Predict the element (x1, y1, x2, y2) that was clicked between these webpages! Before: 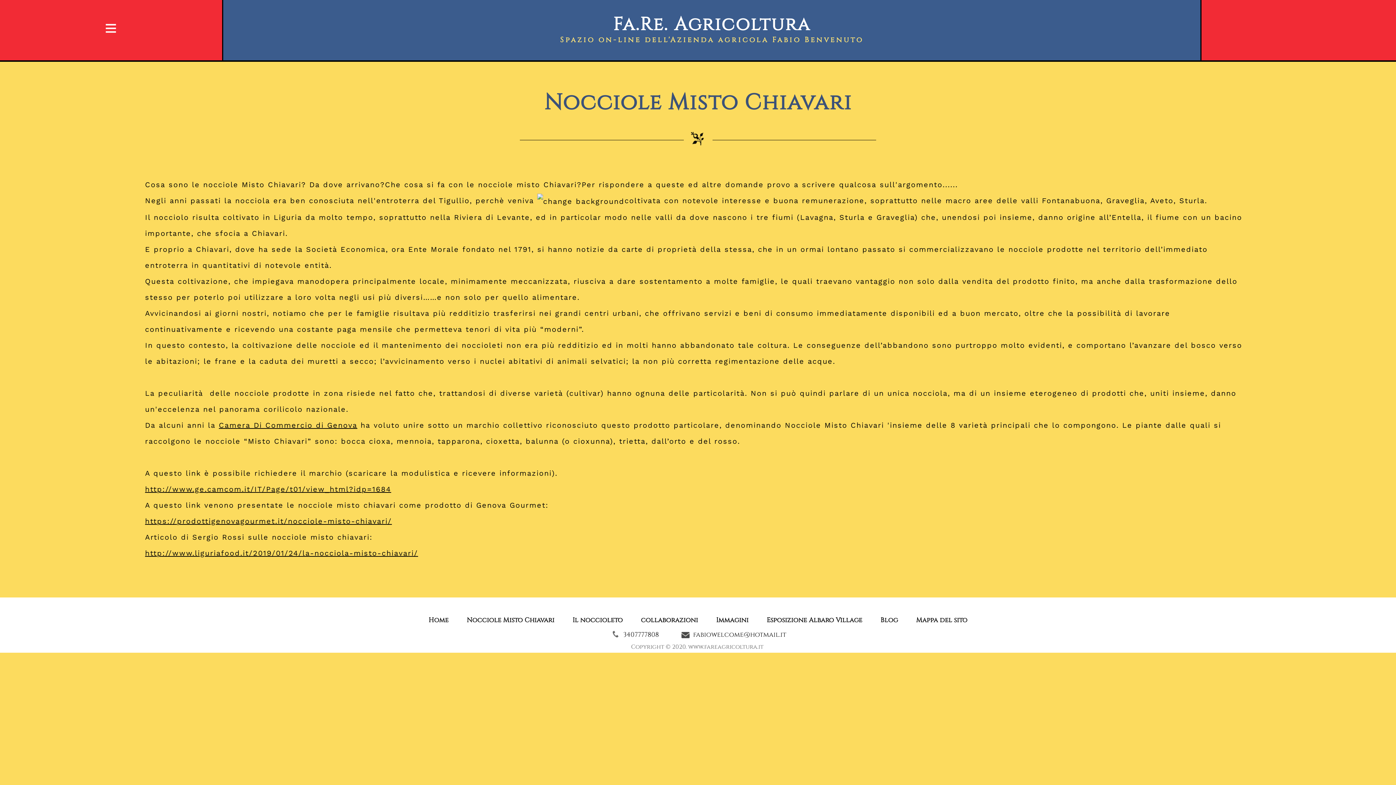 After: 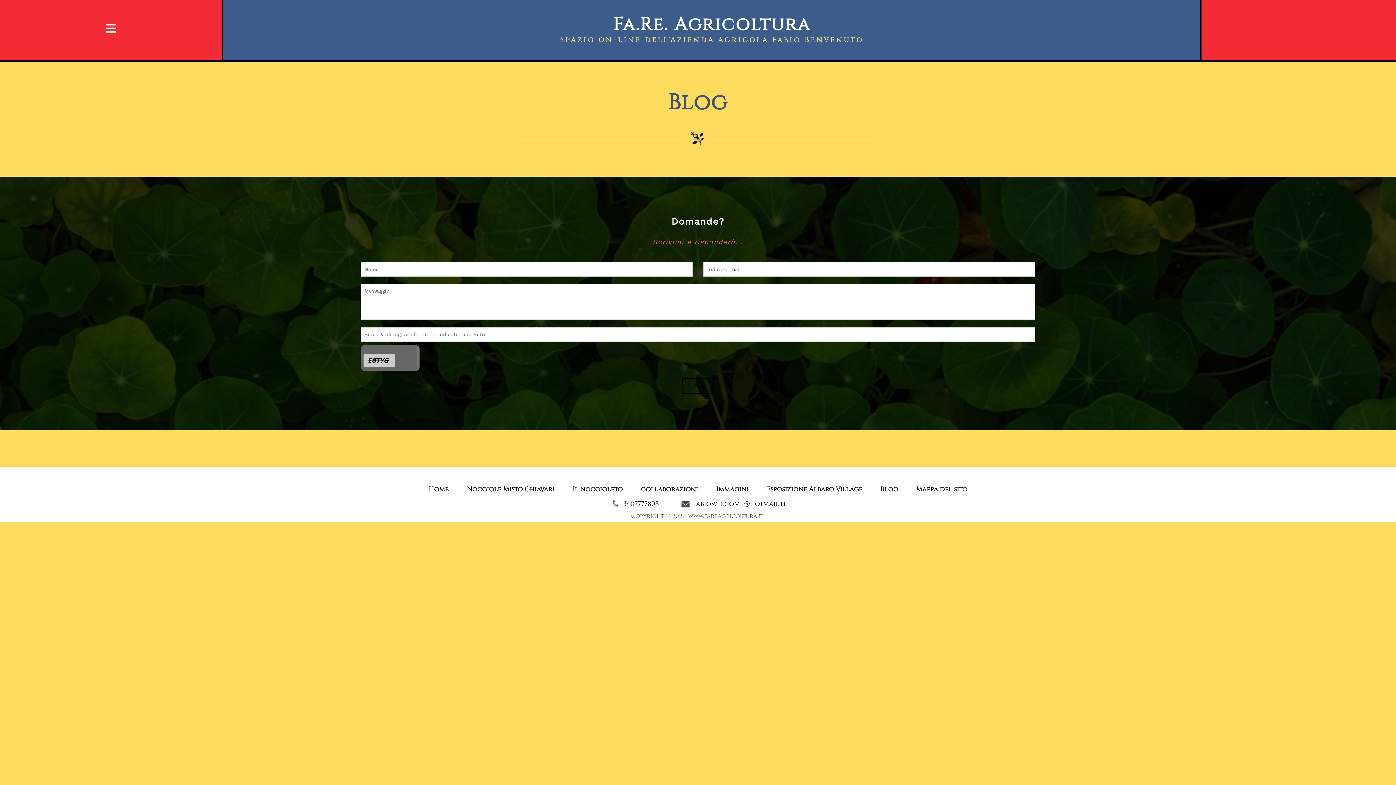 Action: bbox: (871, 612, 907, 628) label: Blog